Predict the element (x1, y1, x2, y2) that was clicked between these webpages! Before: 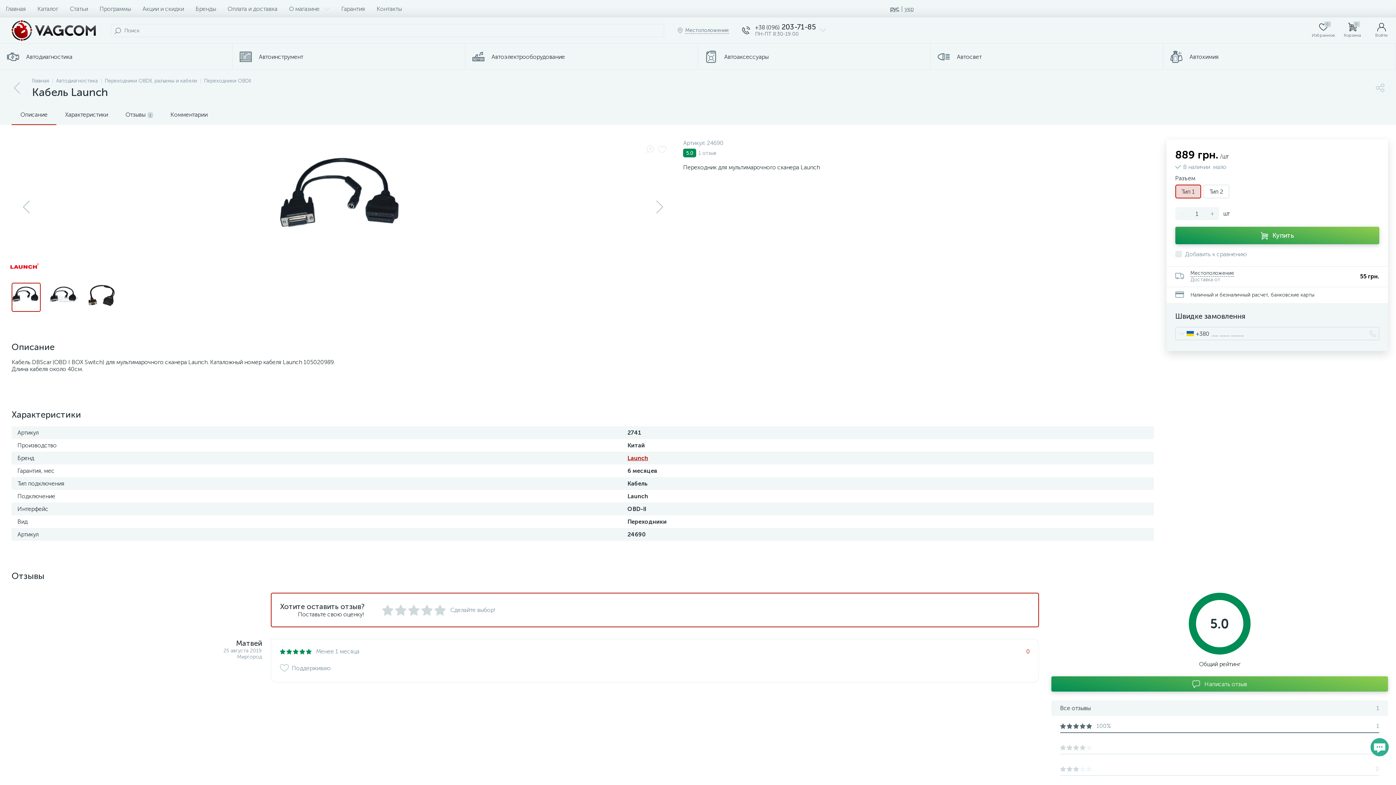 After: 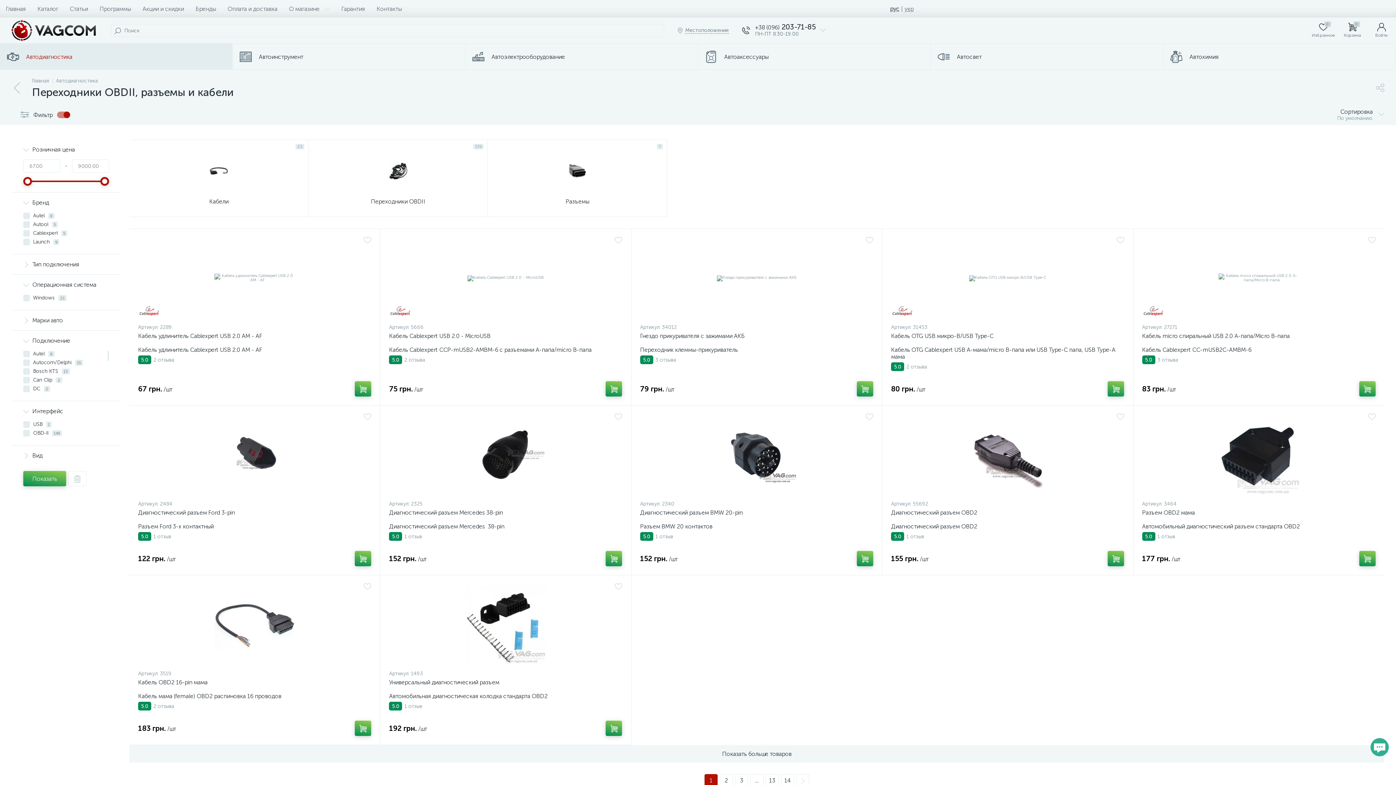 Action: bbox: (104, 77, 197, 84) label: Переходники OBDII, разъемы и кабели